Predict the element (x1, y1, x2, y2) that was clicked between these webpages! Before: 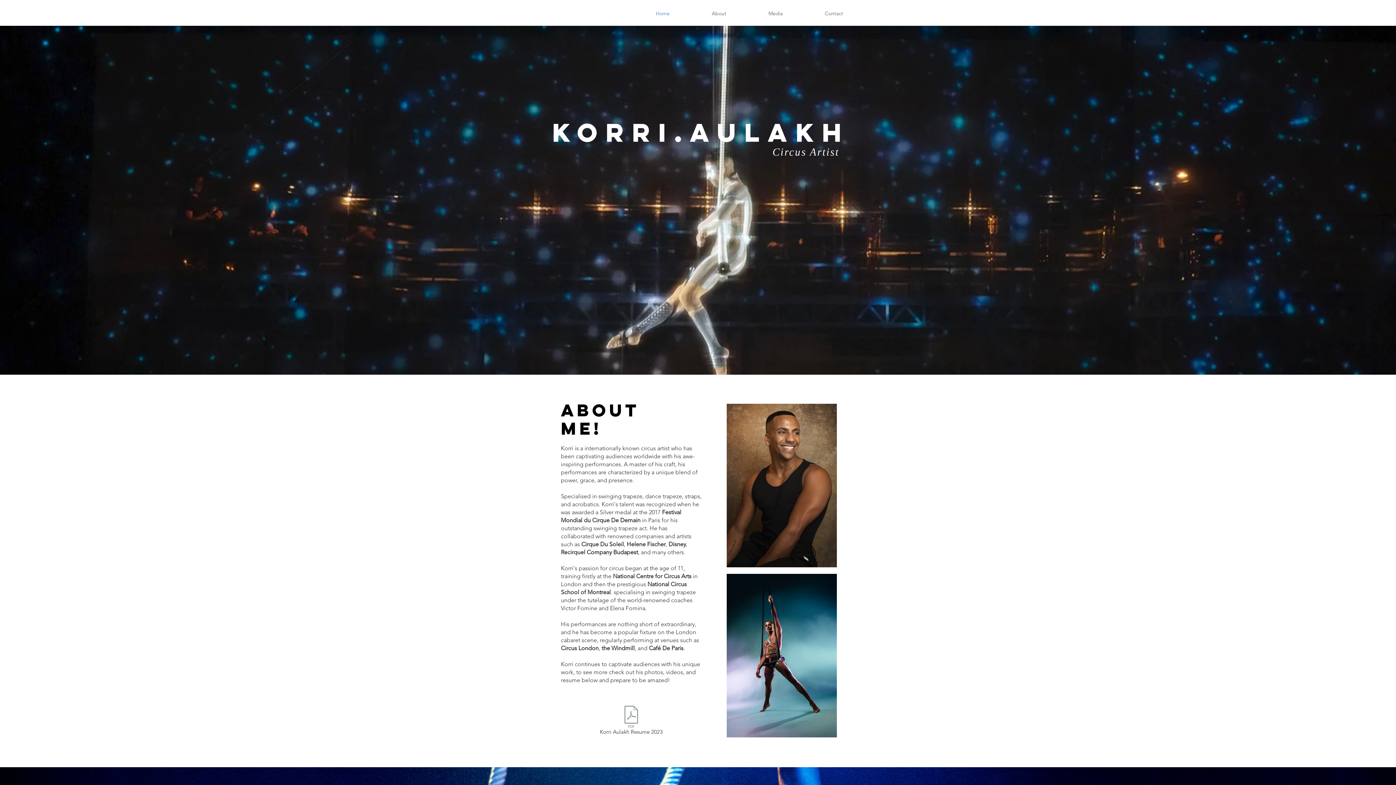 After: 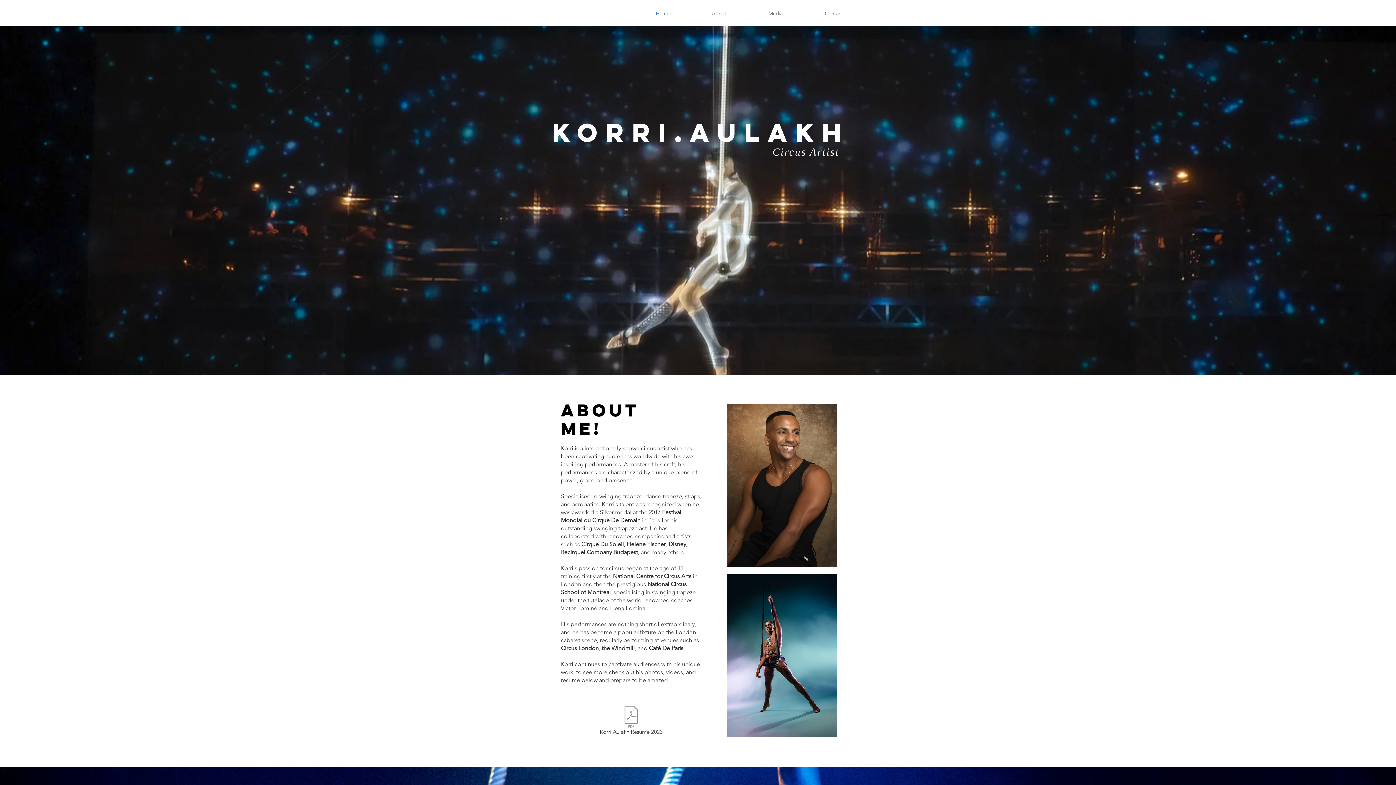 Action: bbox: (690, 4, 747, 22) label: About